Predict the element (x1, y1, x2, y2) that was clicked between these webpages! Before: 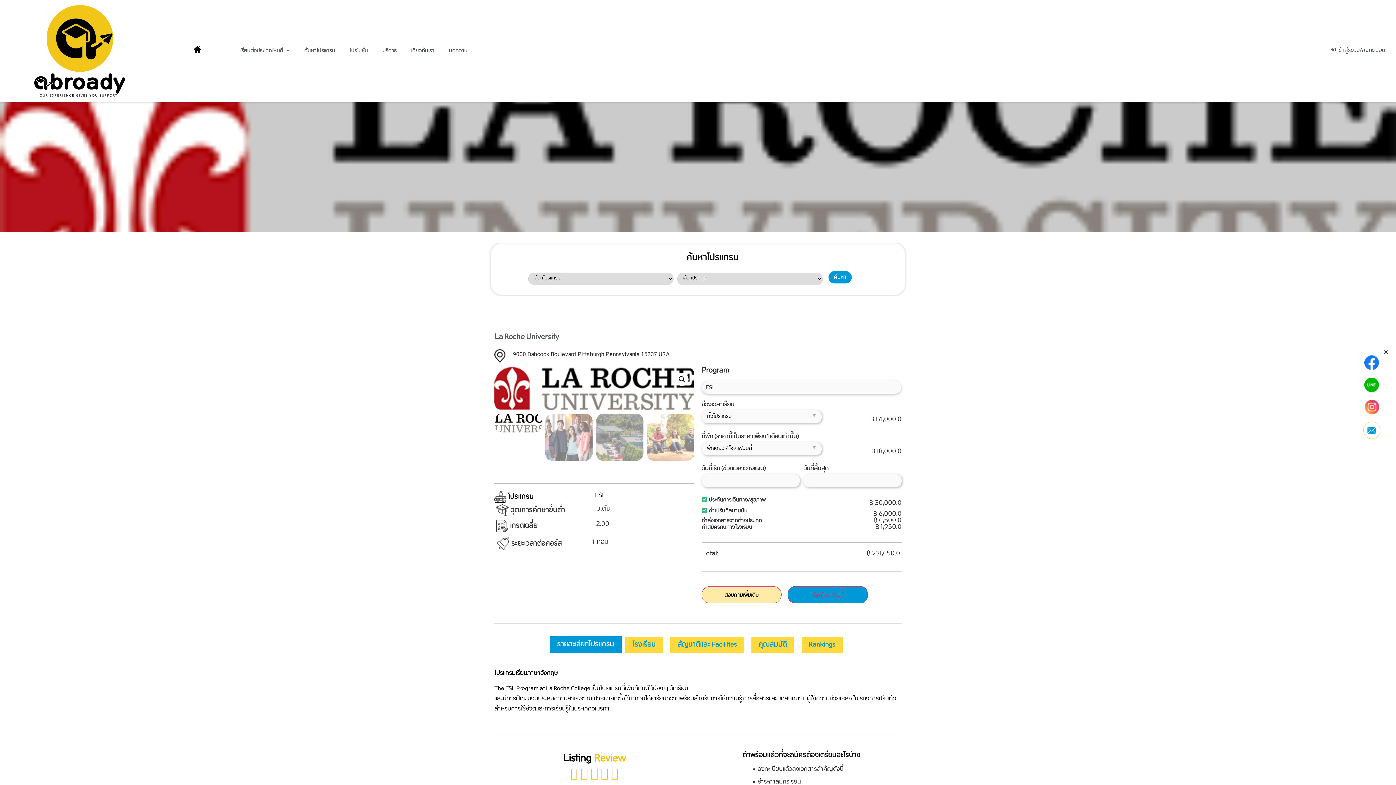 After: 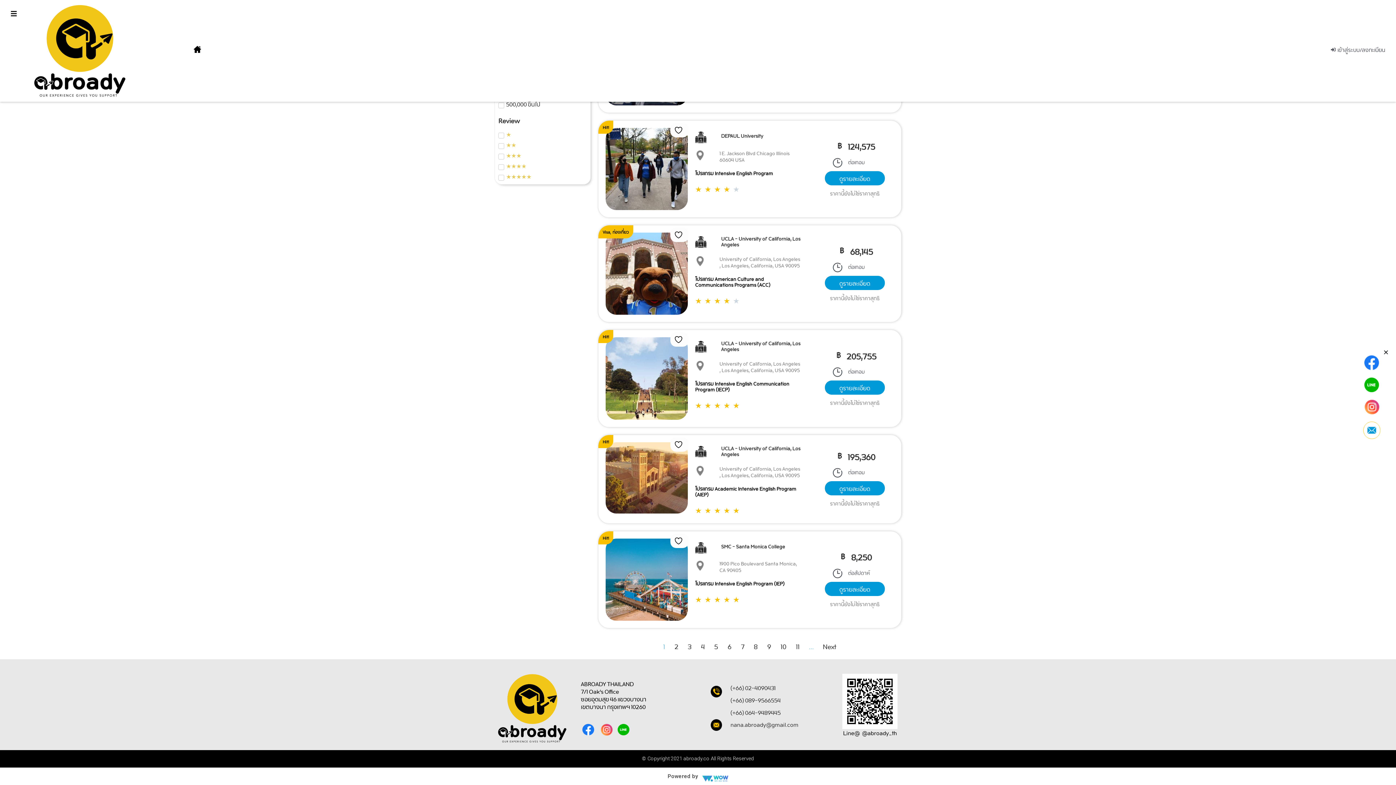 Action: bbox: (828, 270, 852, 283) label: ค้นหา